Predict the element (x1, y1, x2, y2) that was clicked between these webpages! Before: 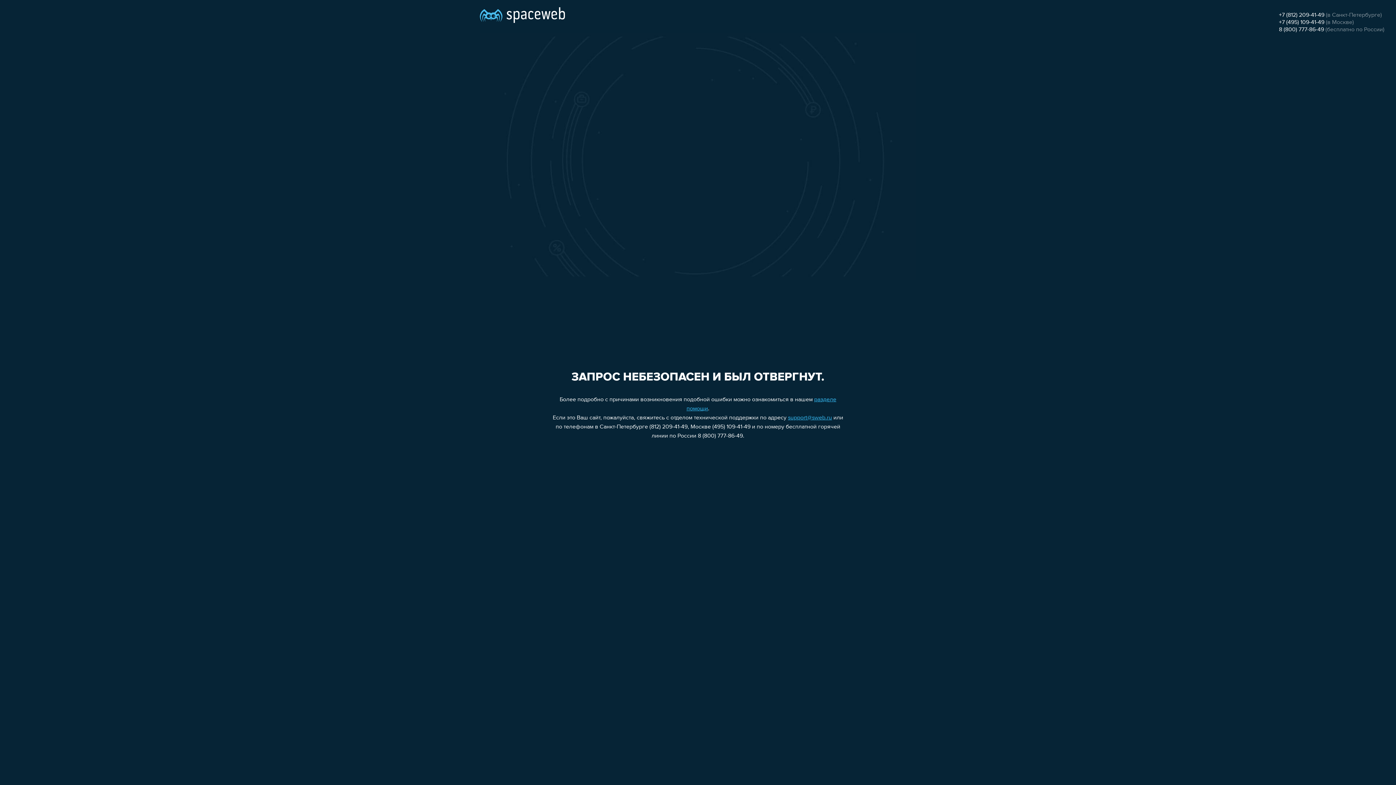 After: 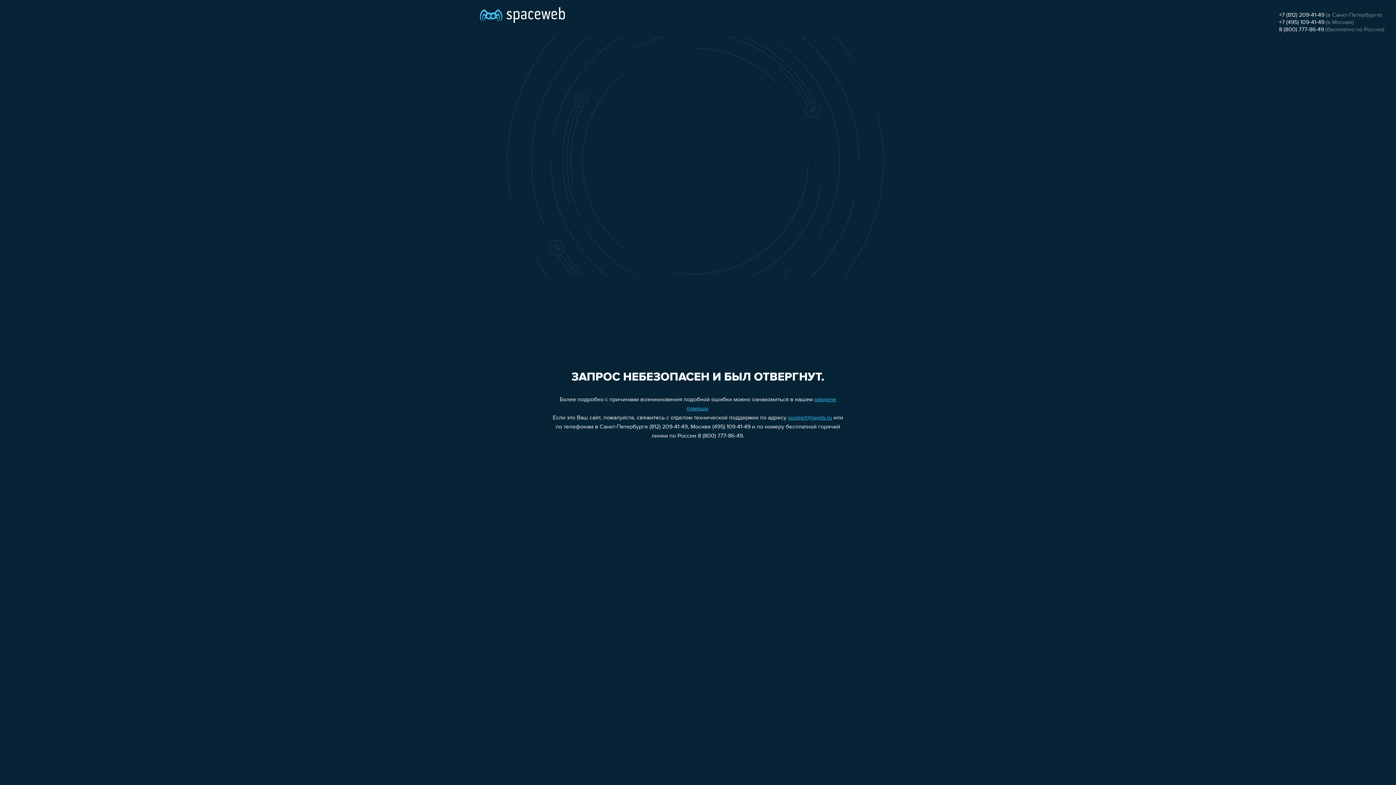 Action: label: +7 (812) 209-41-49 bbox: (1279, 12, 1324, 18)